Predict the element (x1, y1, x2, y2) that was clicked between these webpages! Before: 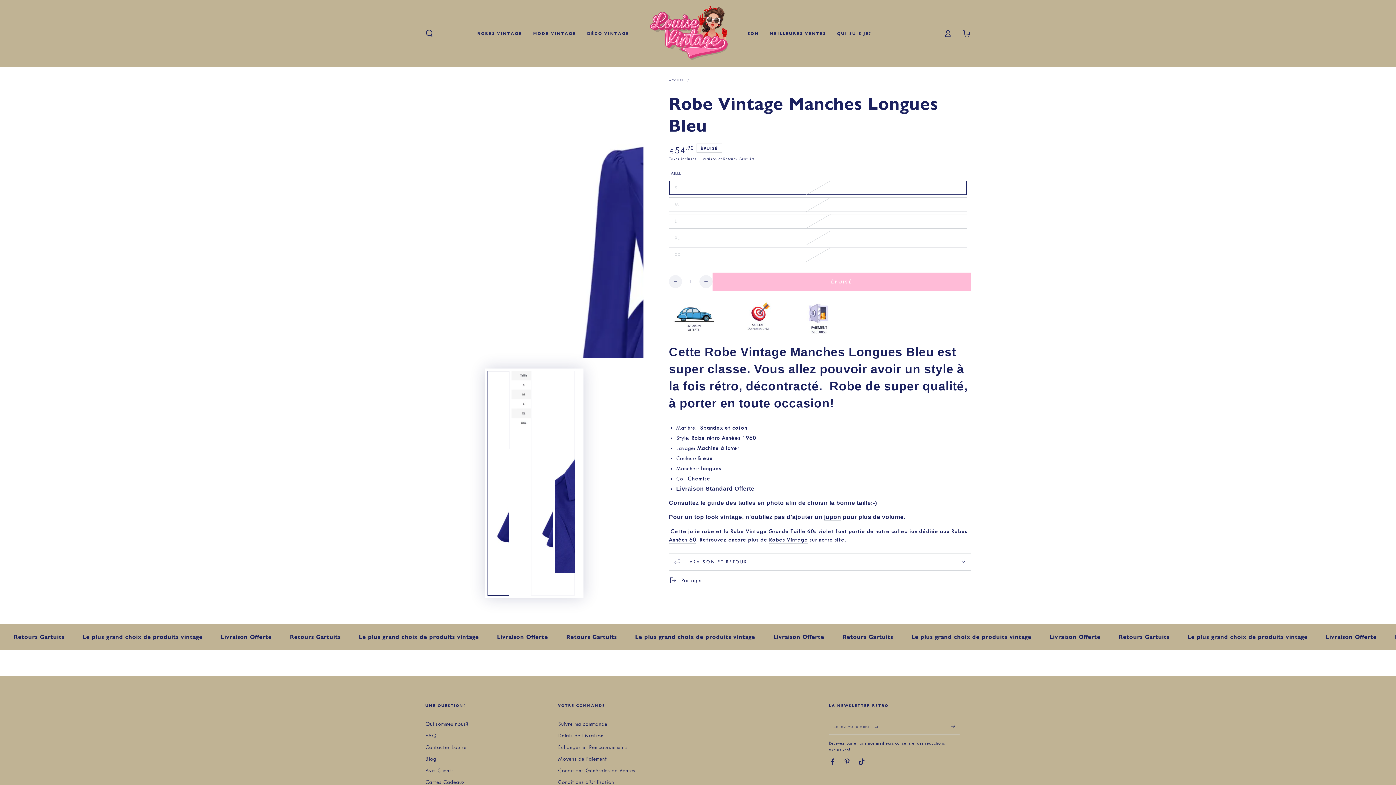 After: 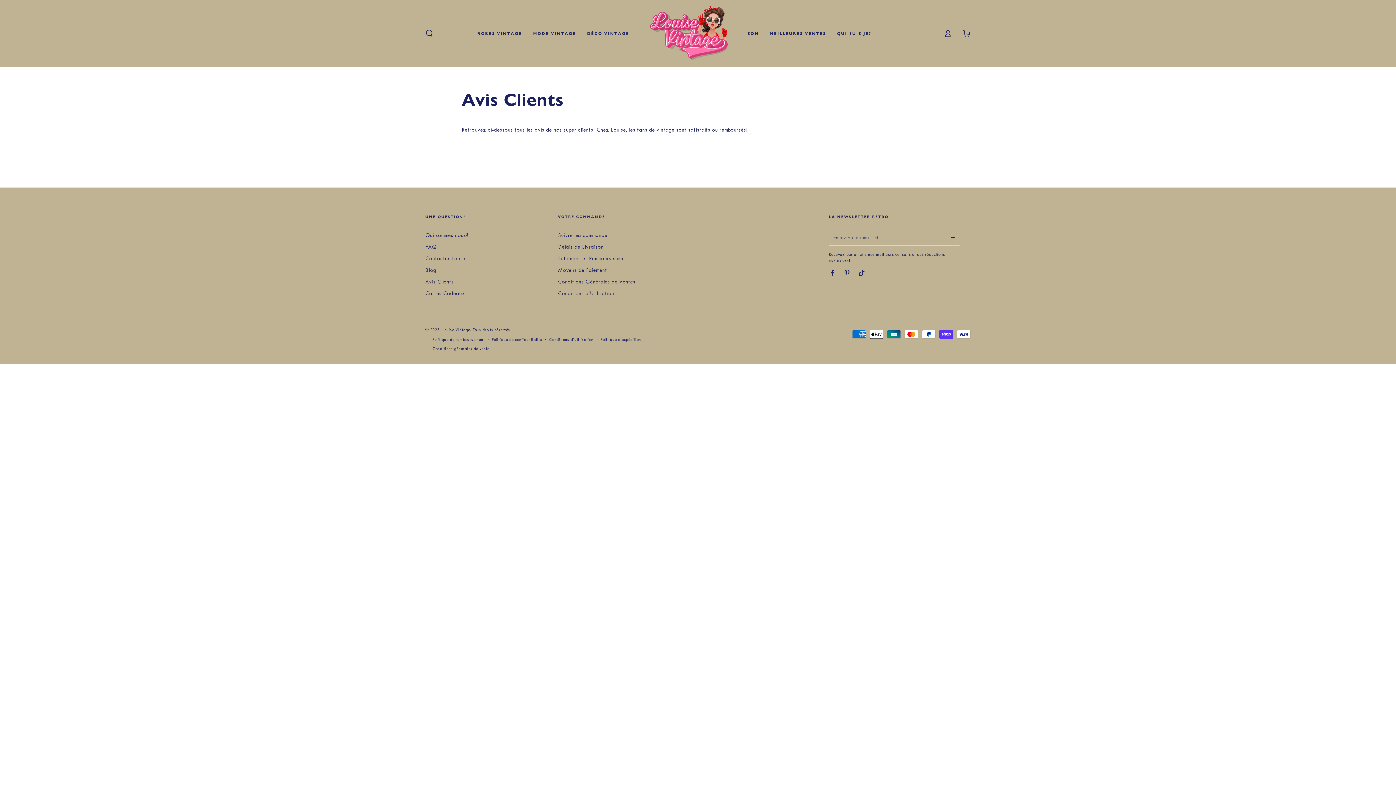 Action: label: Avis Clients bbox: (425, 768, 453, 774)